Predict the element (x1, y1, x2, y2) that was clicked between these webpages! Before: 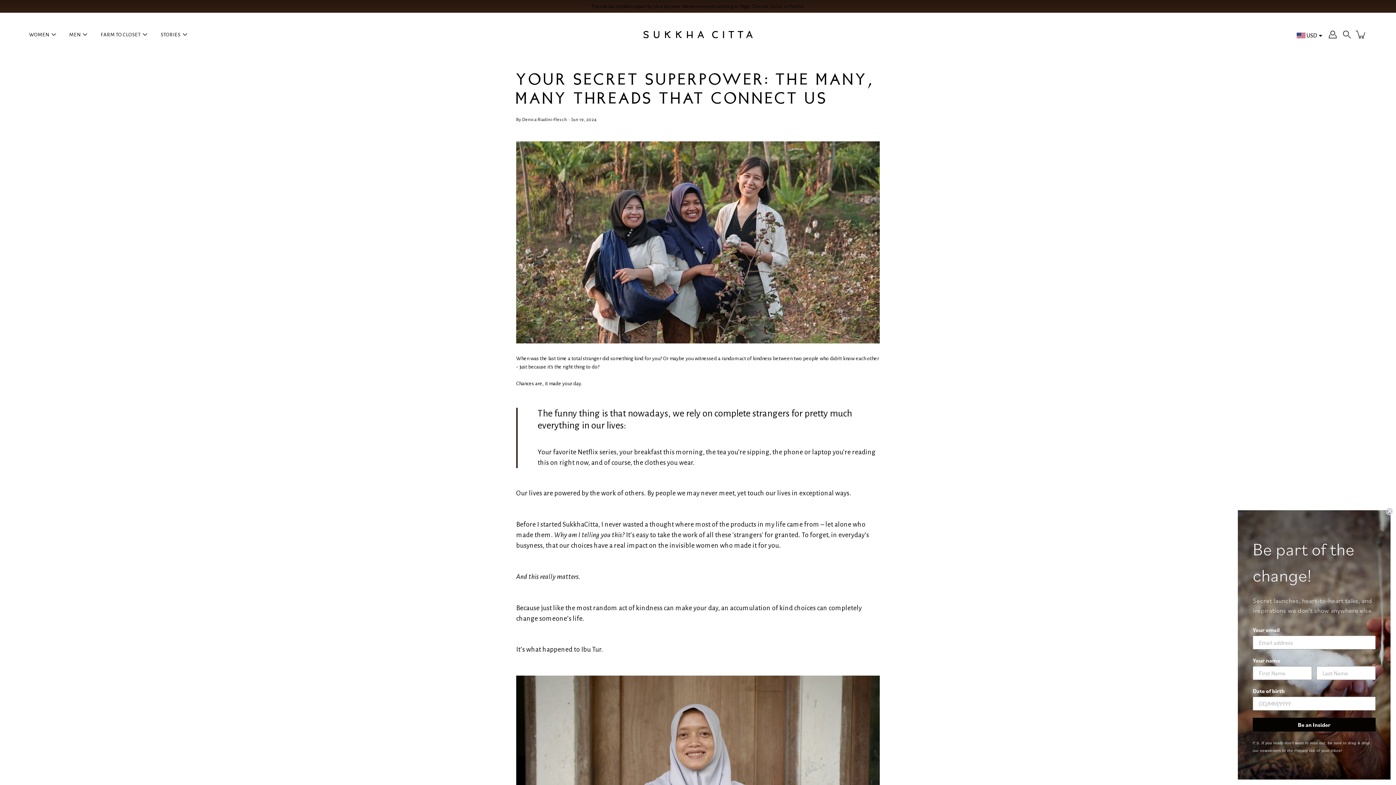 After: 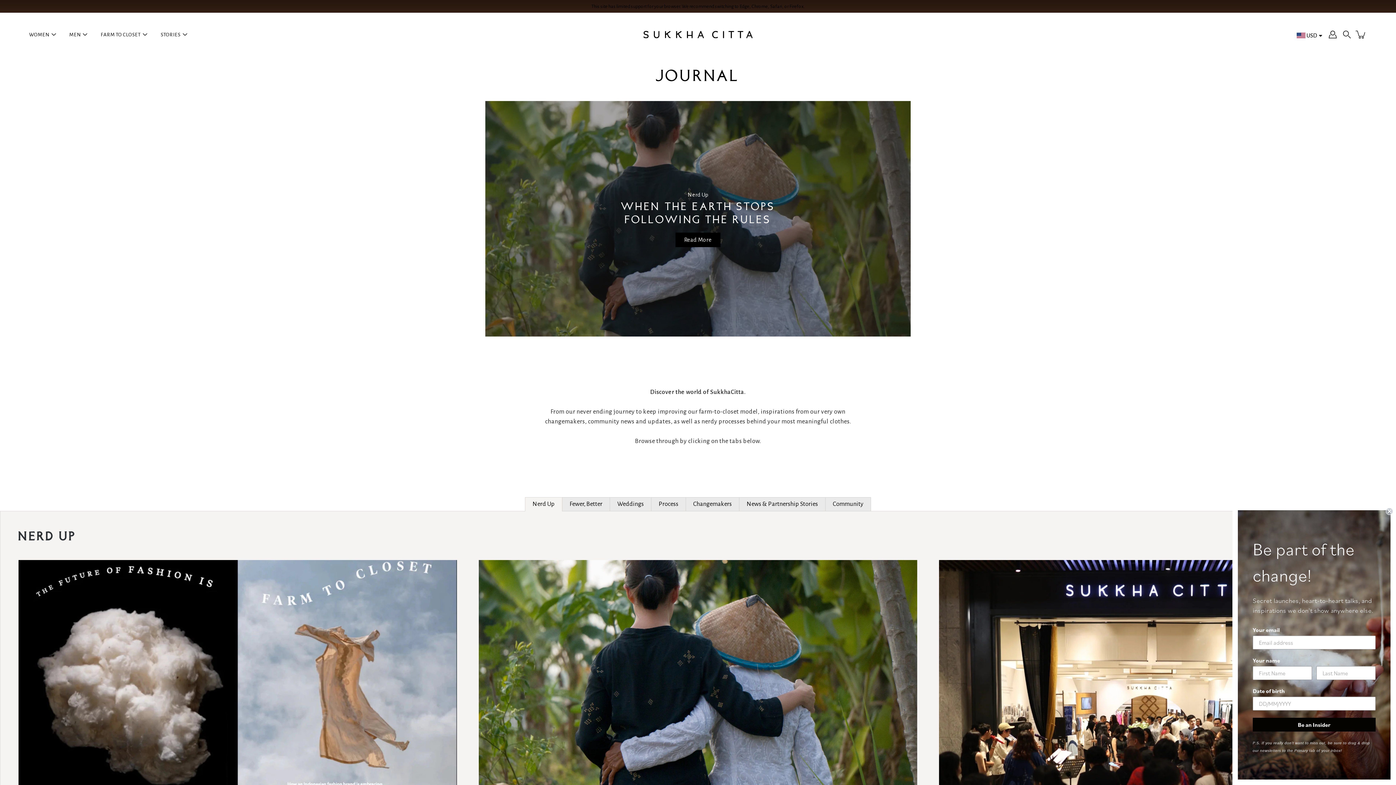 Action: bbox: (160, 30, 180, 39) label: STORIES